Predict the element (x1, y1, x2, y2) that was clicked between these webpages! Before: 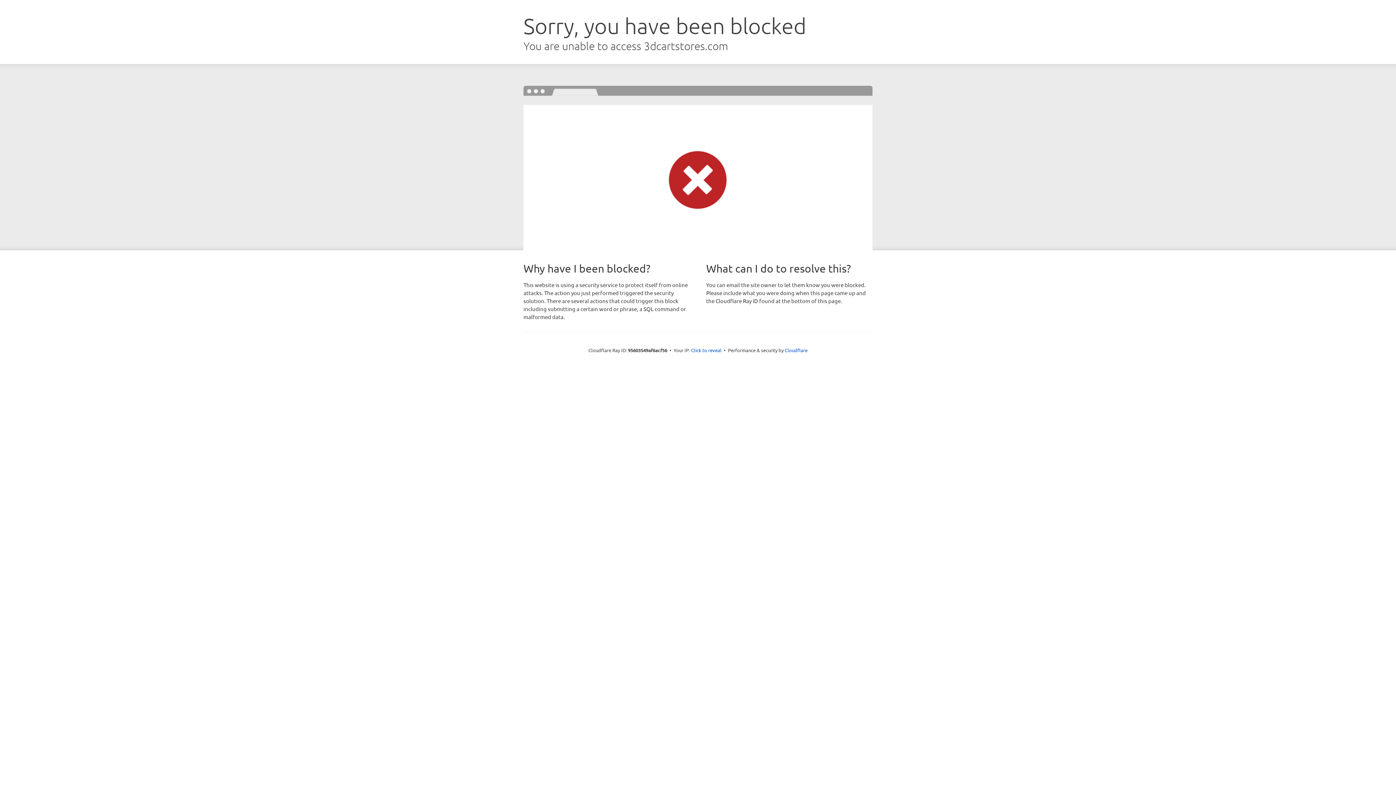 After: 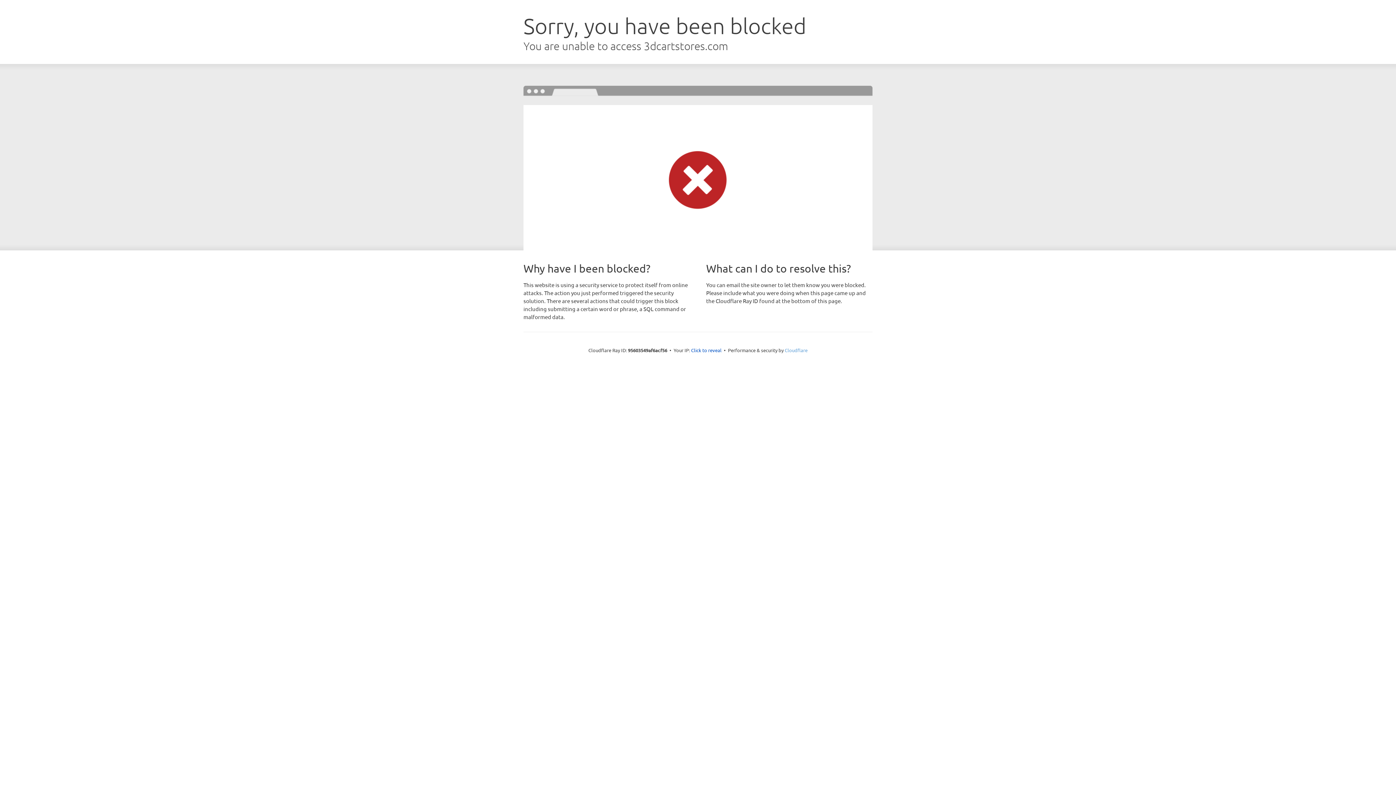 Action: bbox: (784, 347, 807, 353) label: Cloudflare